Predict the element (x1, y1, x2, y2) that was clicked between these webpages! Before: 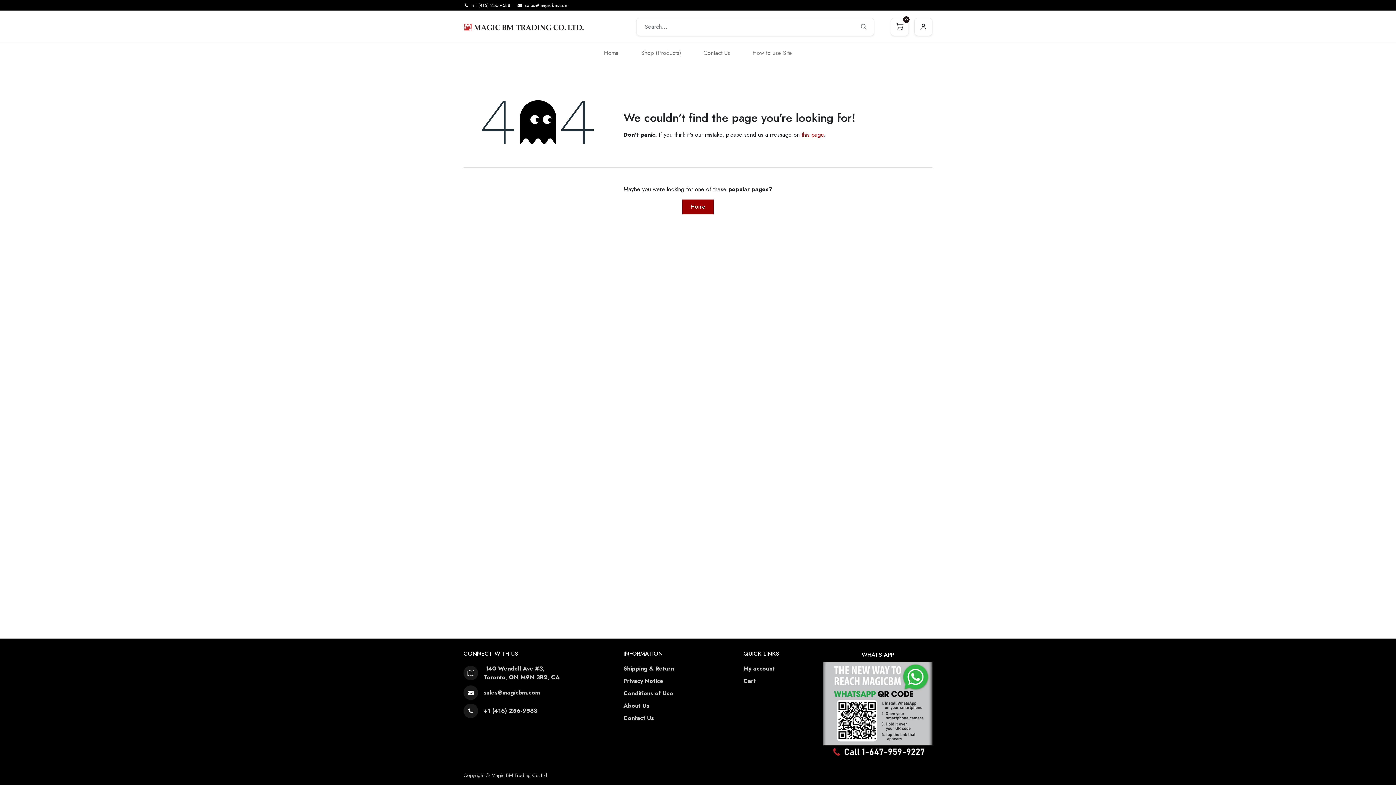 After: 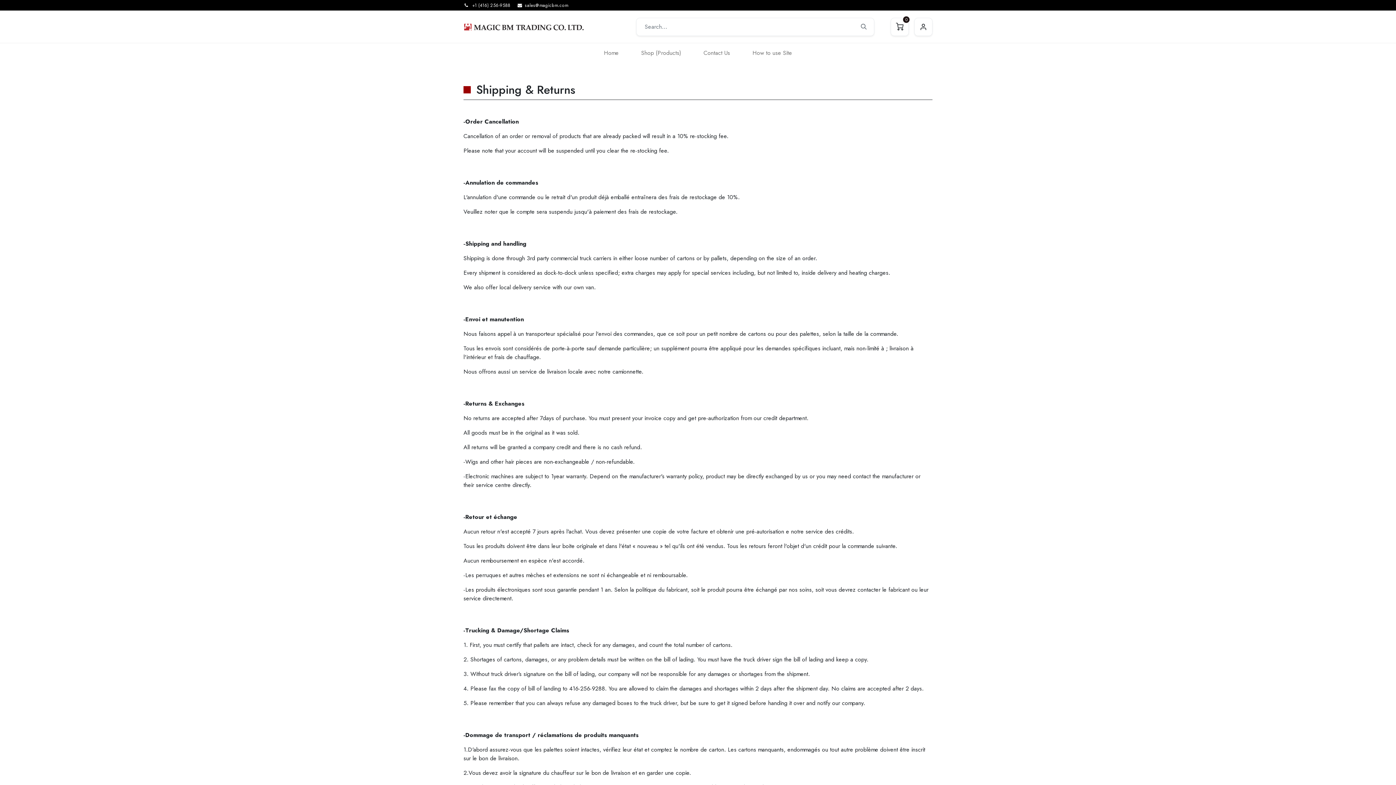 Action: bbox: (623, 664, 674, 672) label: Shipping & Return